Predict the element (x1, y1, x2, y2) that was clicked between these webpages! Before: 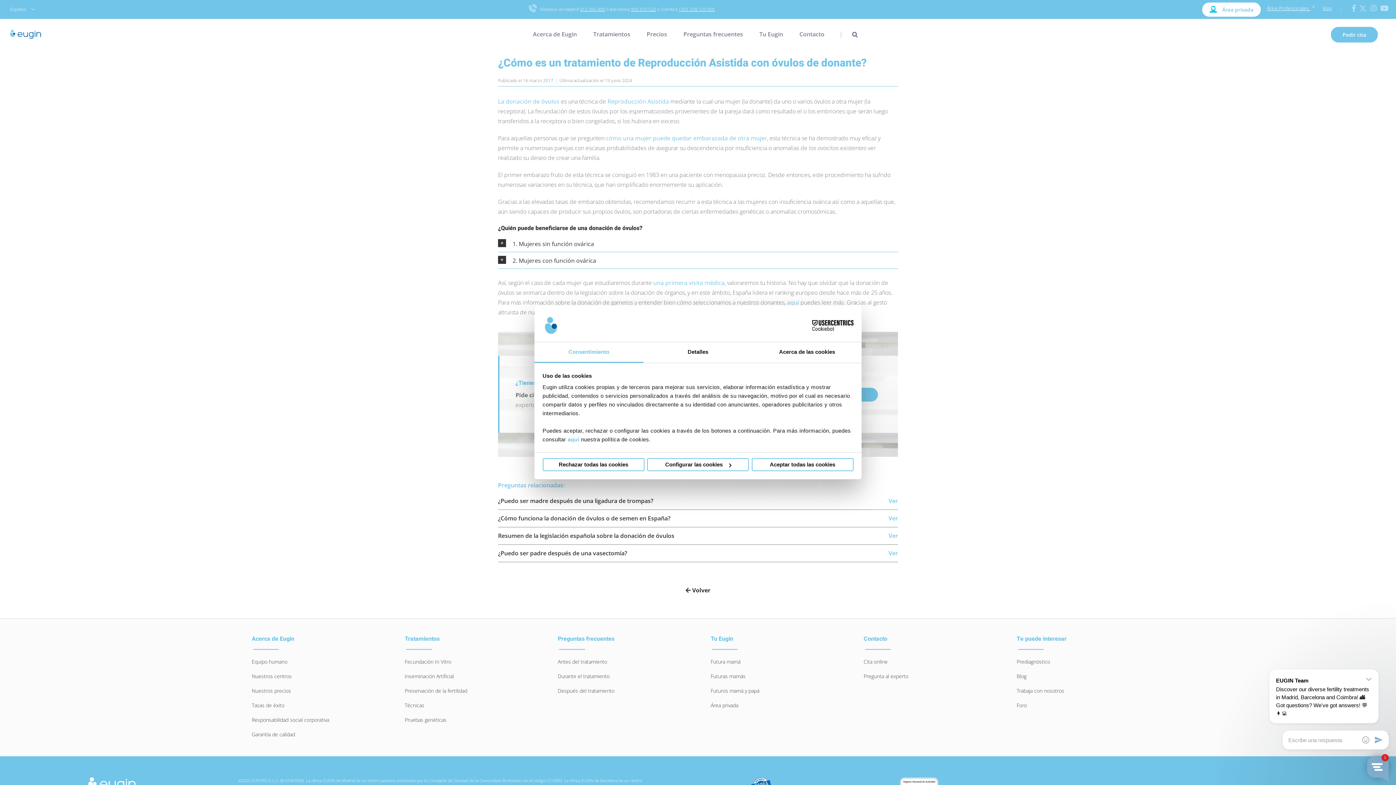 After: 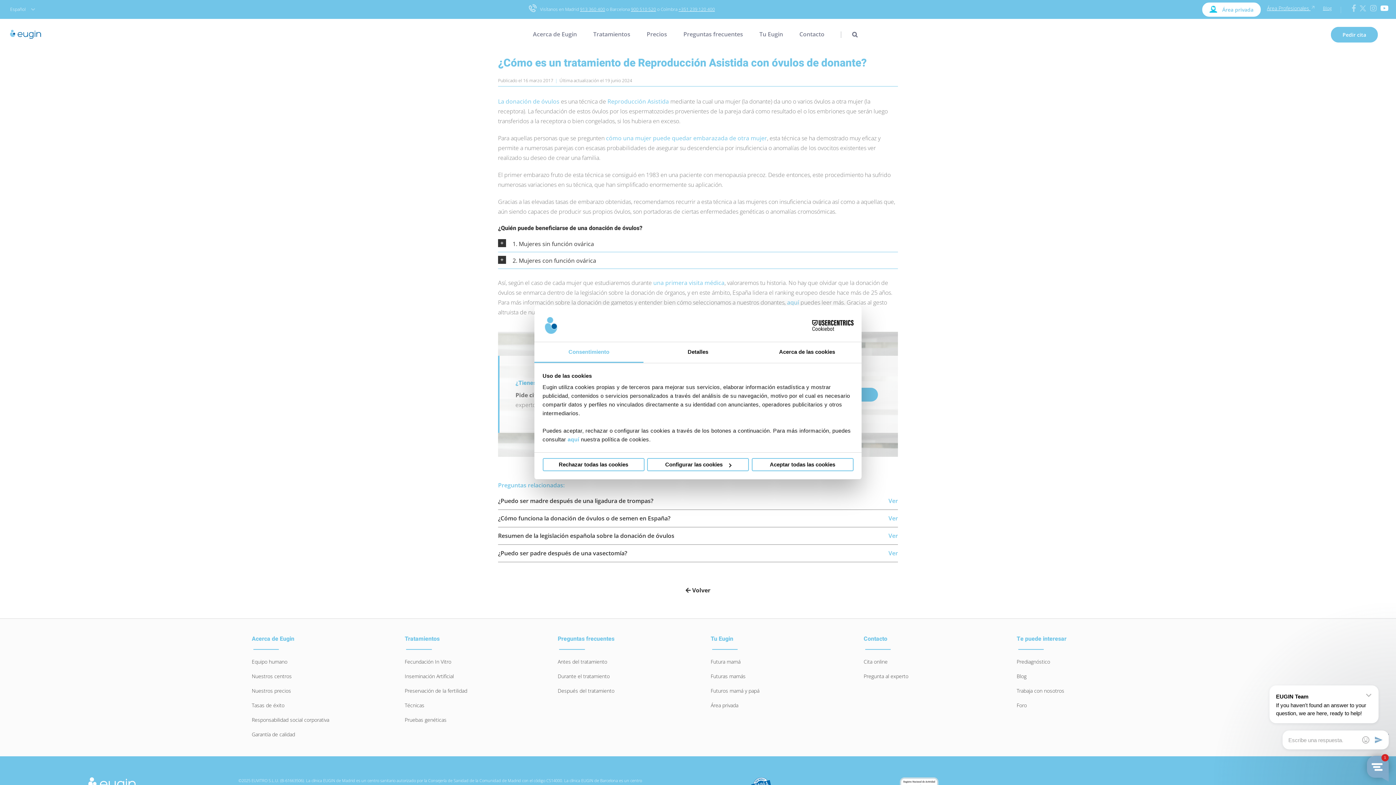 Action: bbox: (1377, 4, 1389, 11)